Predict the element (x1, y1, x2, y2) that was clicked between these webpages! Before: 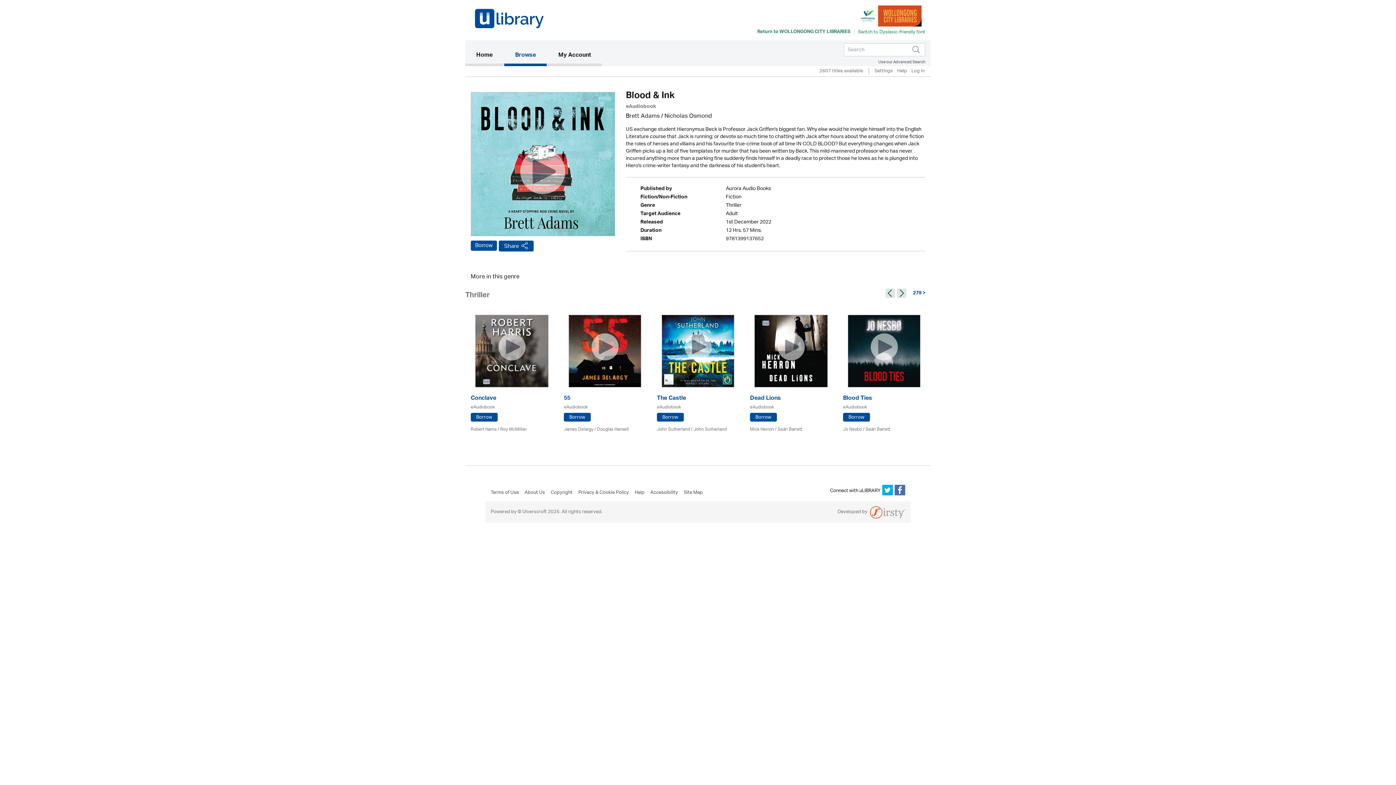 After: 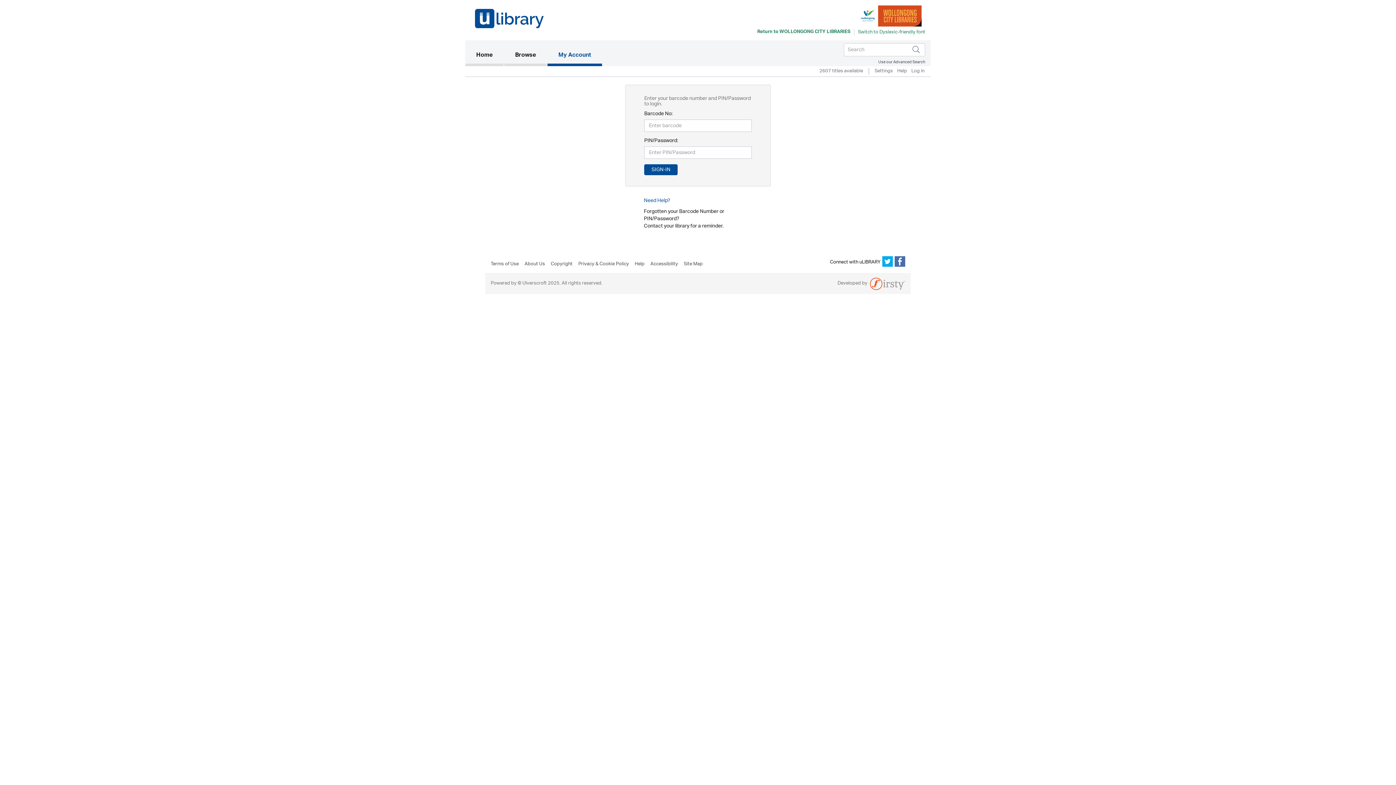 Action: bbox: (911, 68, 924, 74) label: Log in